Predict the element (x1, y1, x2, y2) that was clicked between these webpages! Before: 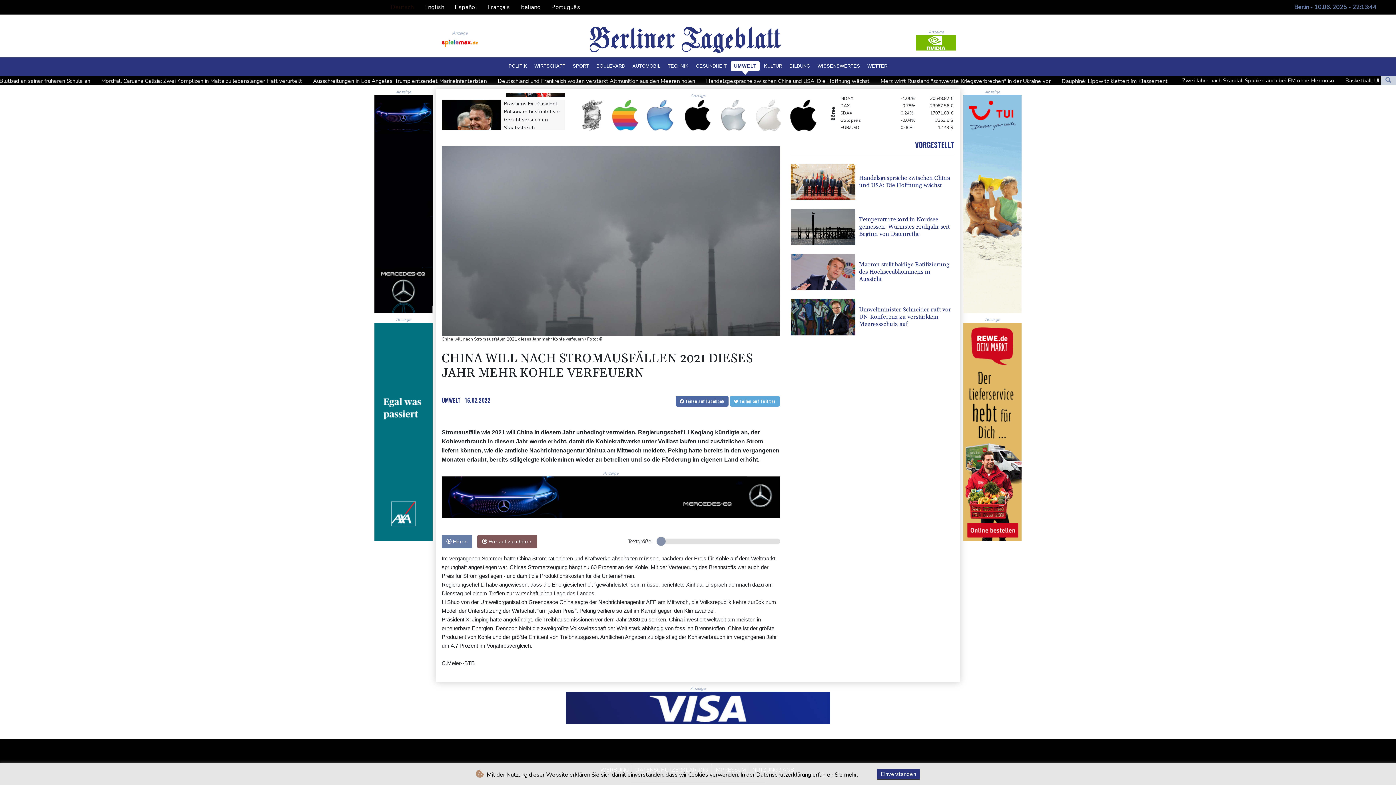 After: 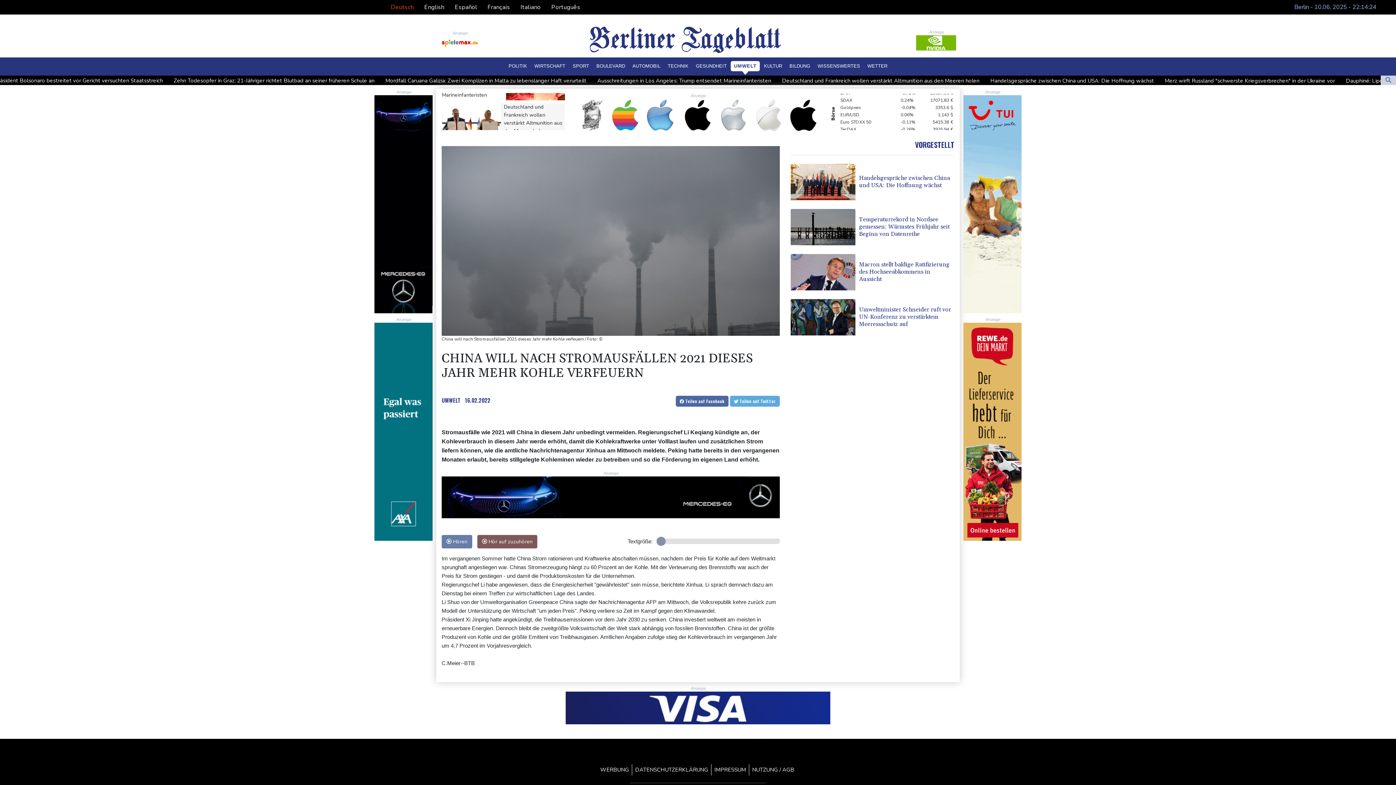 Action: bbox: (877, 769, 920, 780) label: Einverstanden